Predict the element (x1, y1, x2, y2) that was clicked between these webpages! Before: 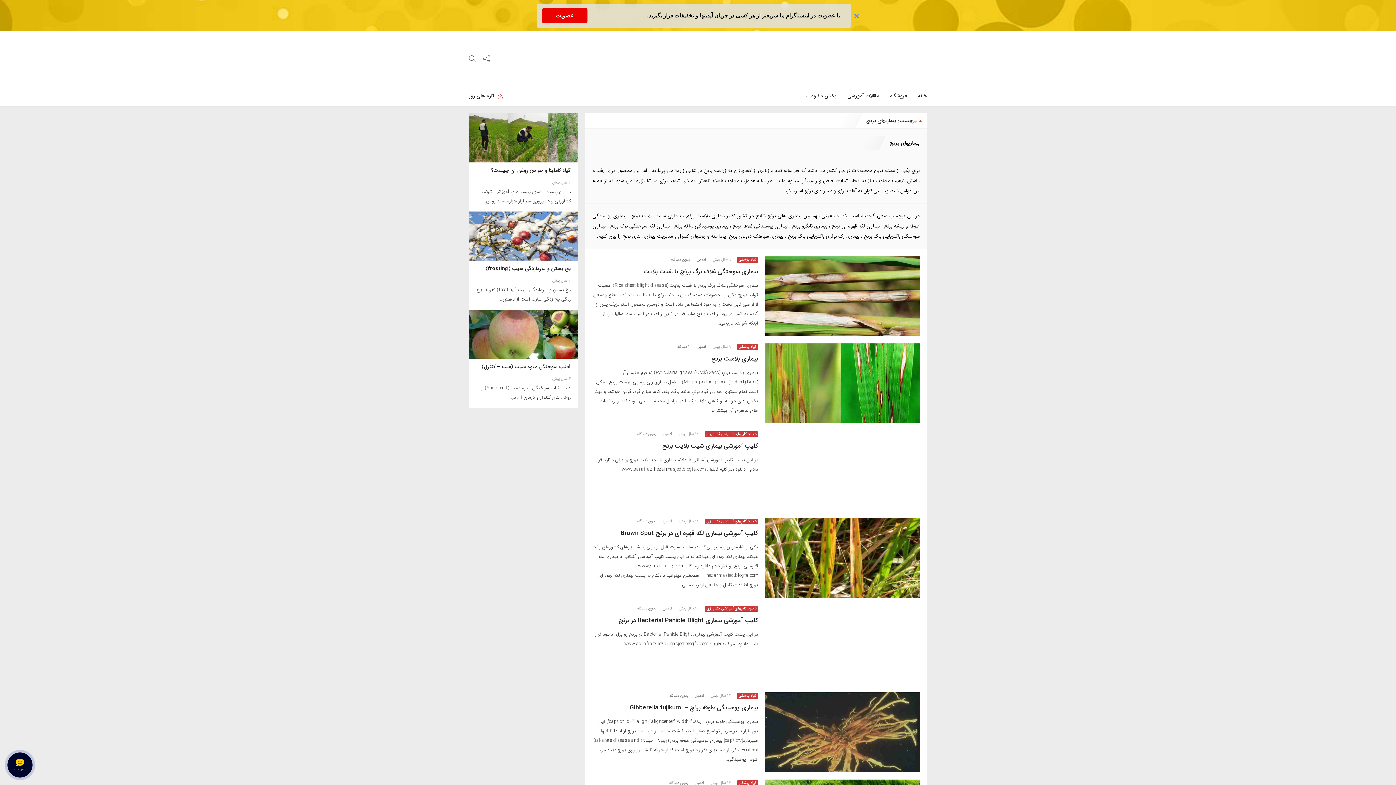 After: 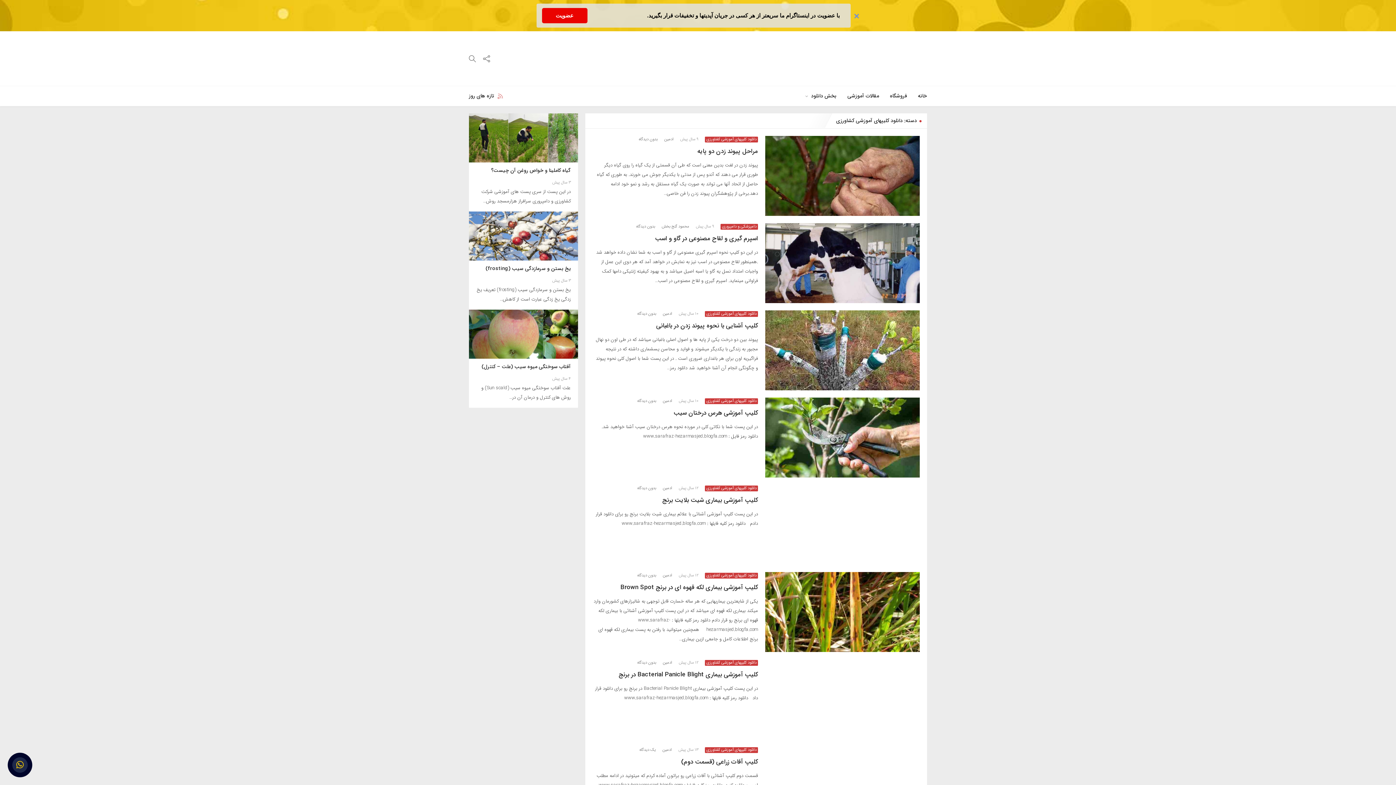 Action: bbox: (705, 431, 758, 437) label: دانلود کلیپهای آموزشی کشاورزی